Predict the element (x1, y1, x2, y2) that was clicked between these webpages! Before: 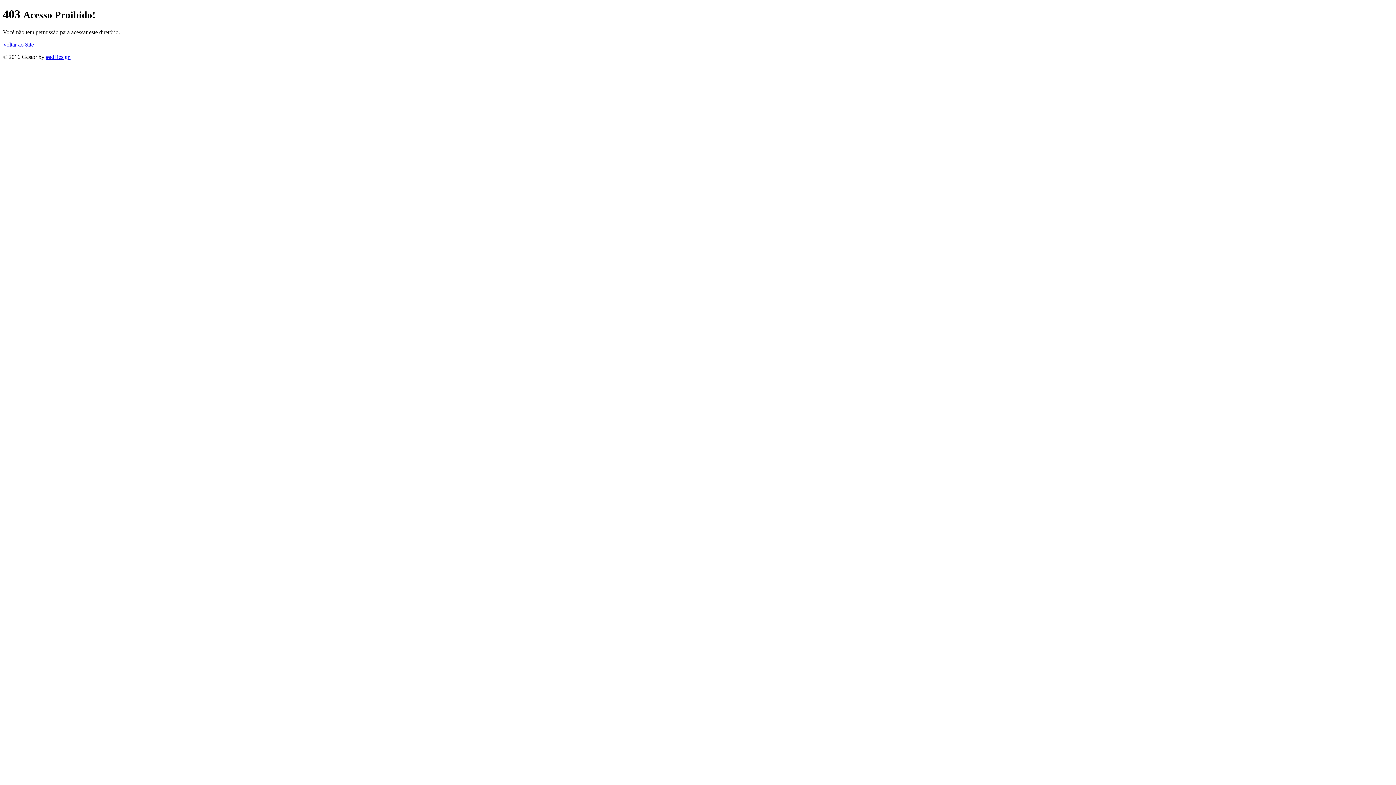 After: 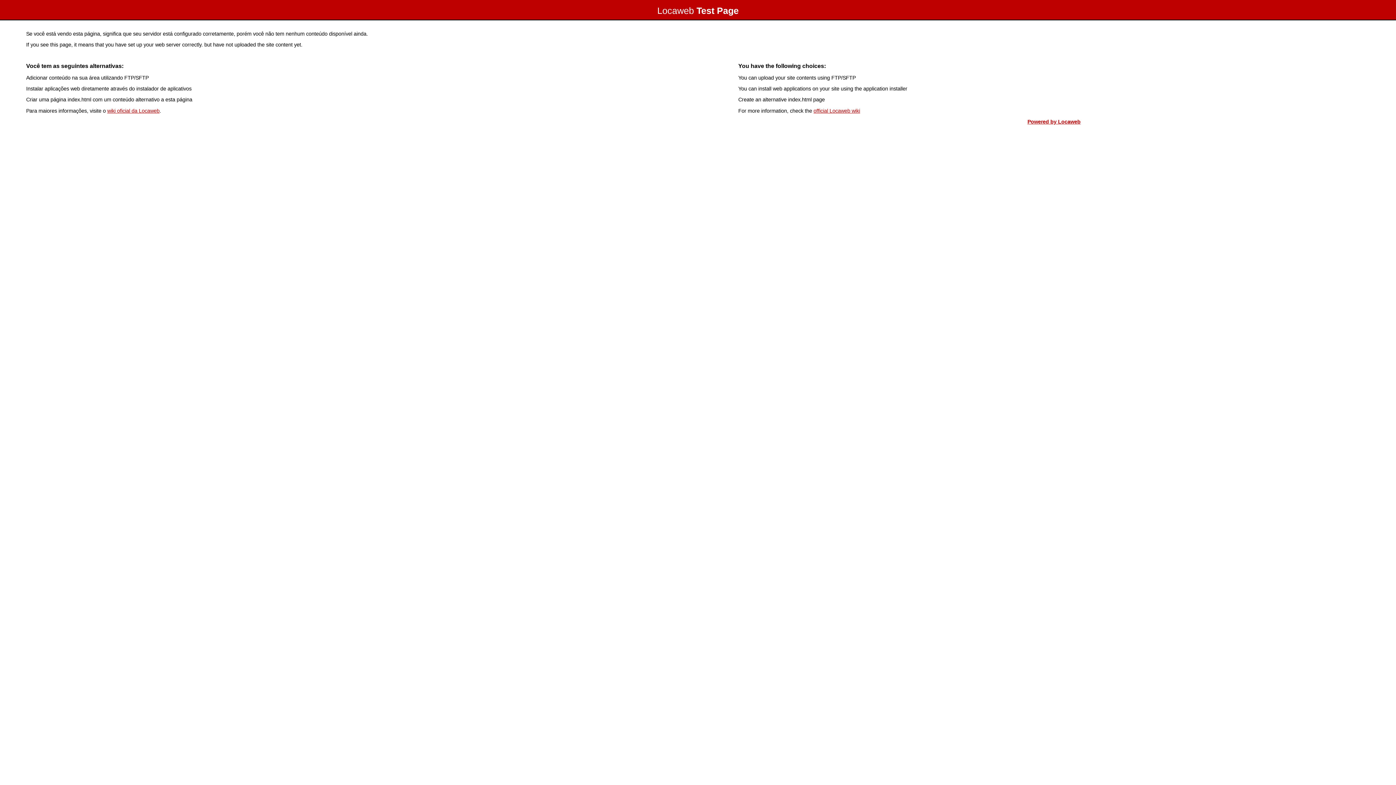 Action: bbox: (2, 41, 33, 47) label: Voltar ao Site